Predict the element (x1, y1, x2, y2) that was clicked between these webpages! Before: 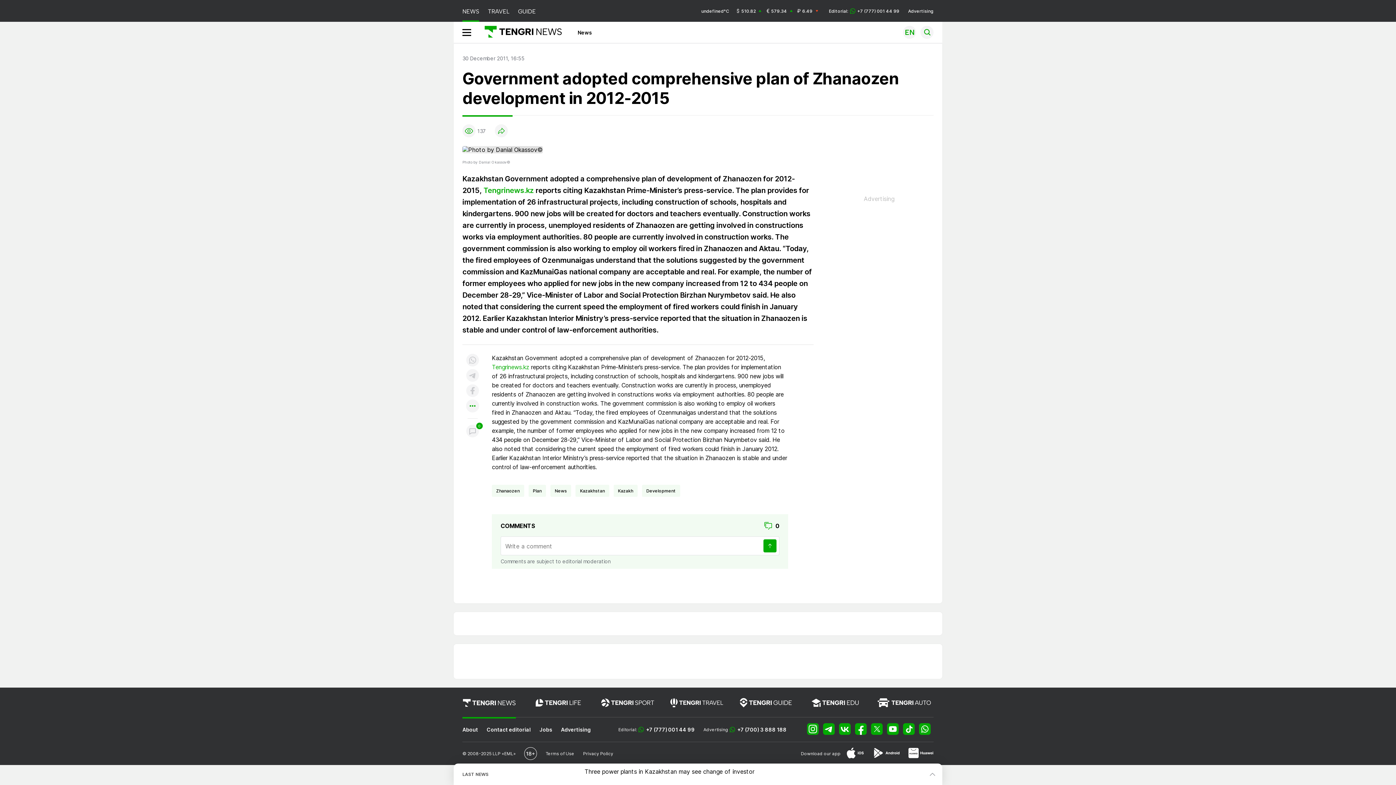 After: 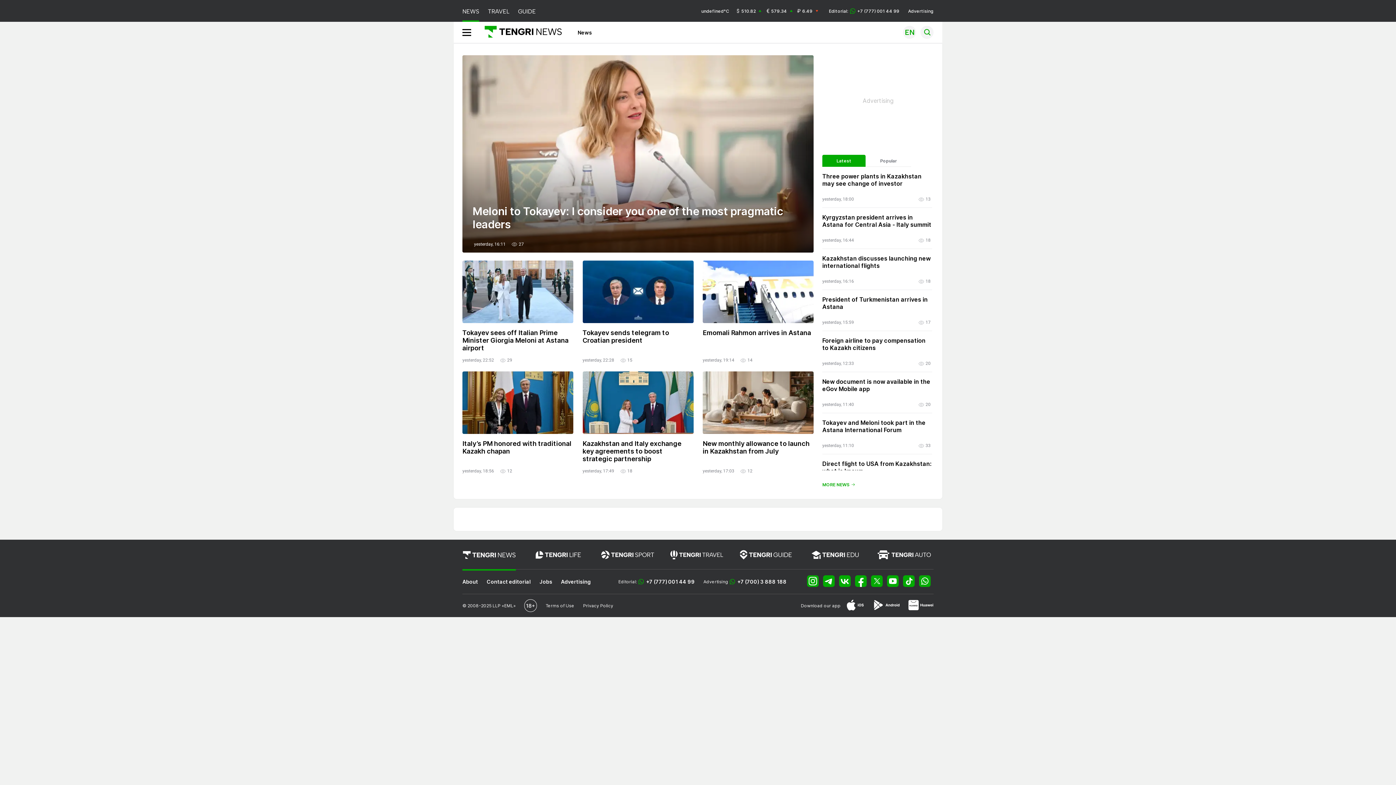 Action: bbox: (583, 751, 613, 756) label: Privacy Policy